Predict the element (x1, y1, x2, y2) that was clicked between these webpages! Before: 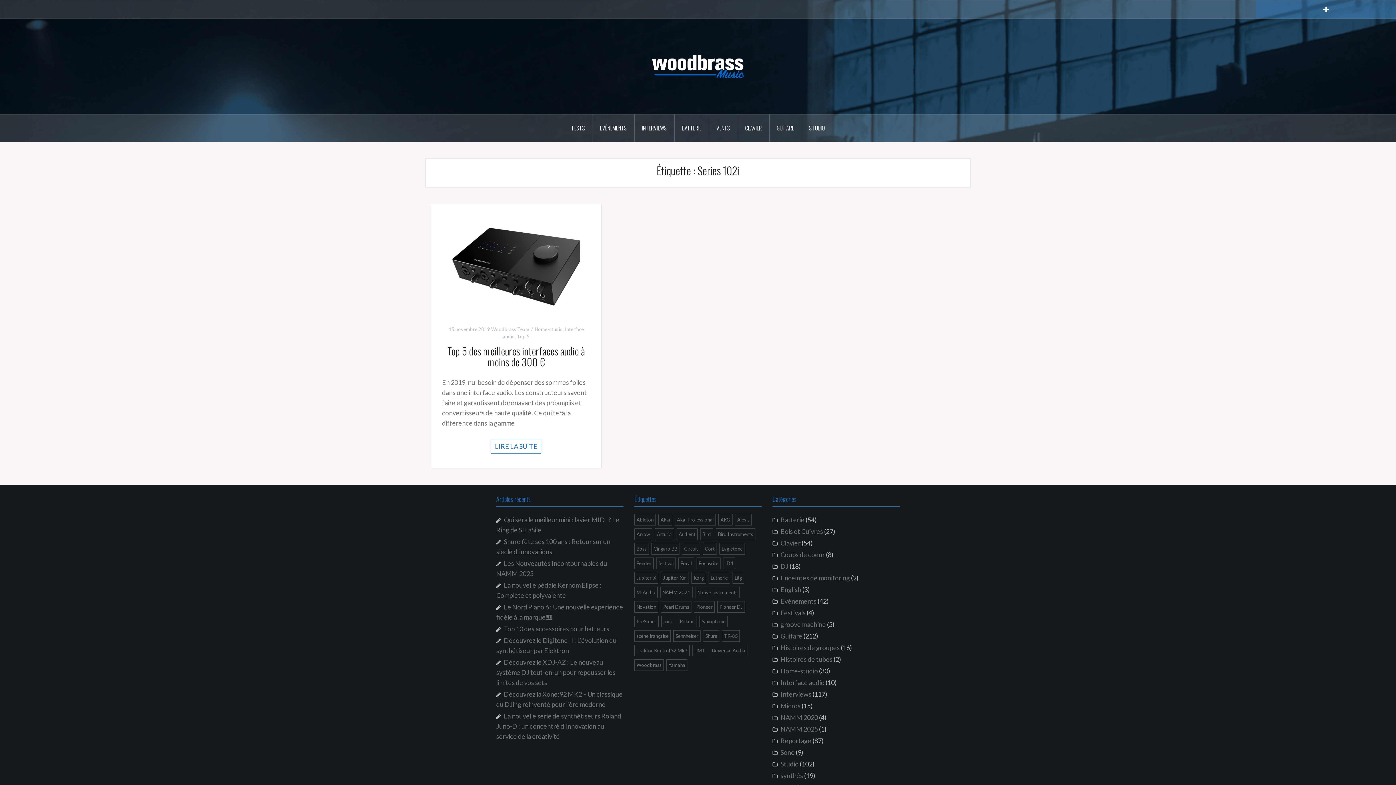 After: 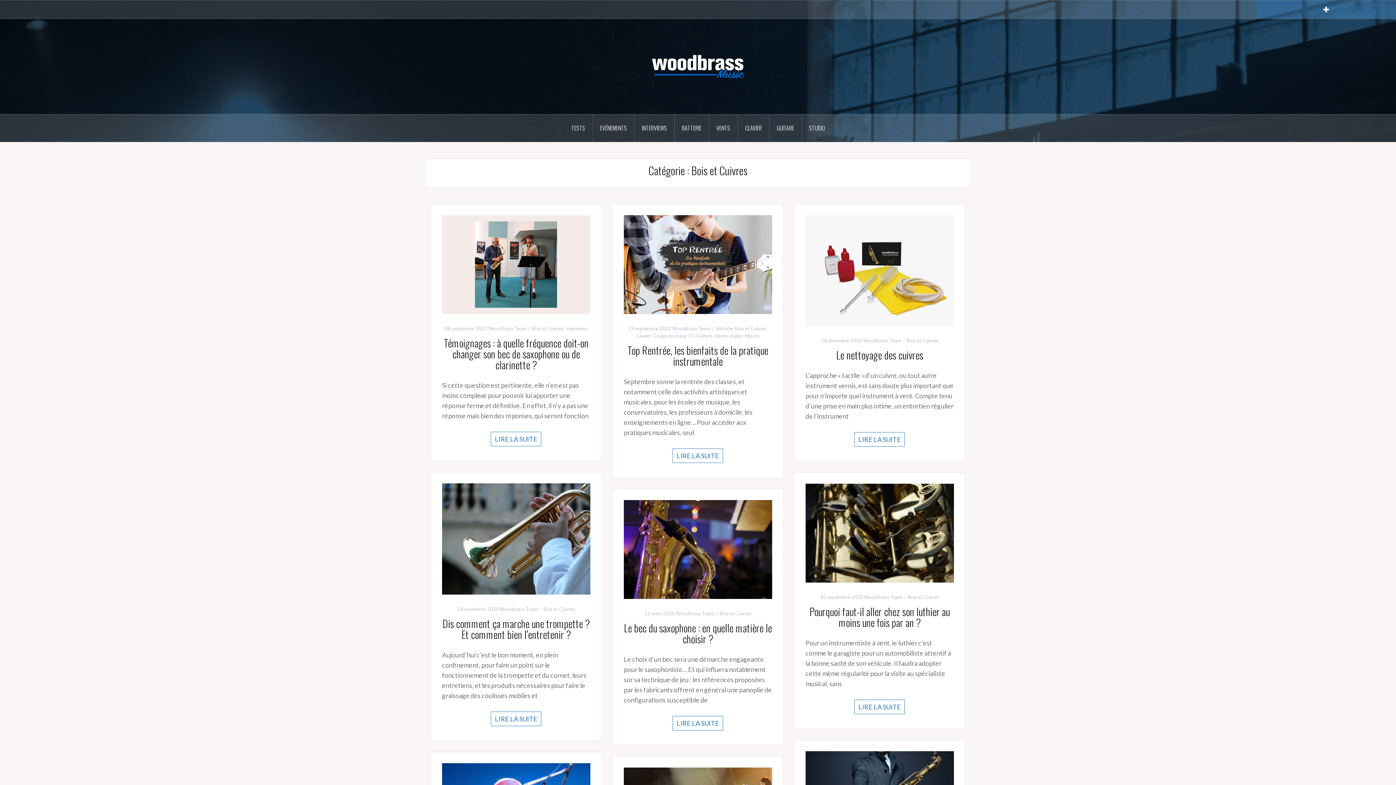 Action: label: VENTS bbox: (709, 114, 738, 141)